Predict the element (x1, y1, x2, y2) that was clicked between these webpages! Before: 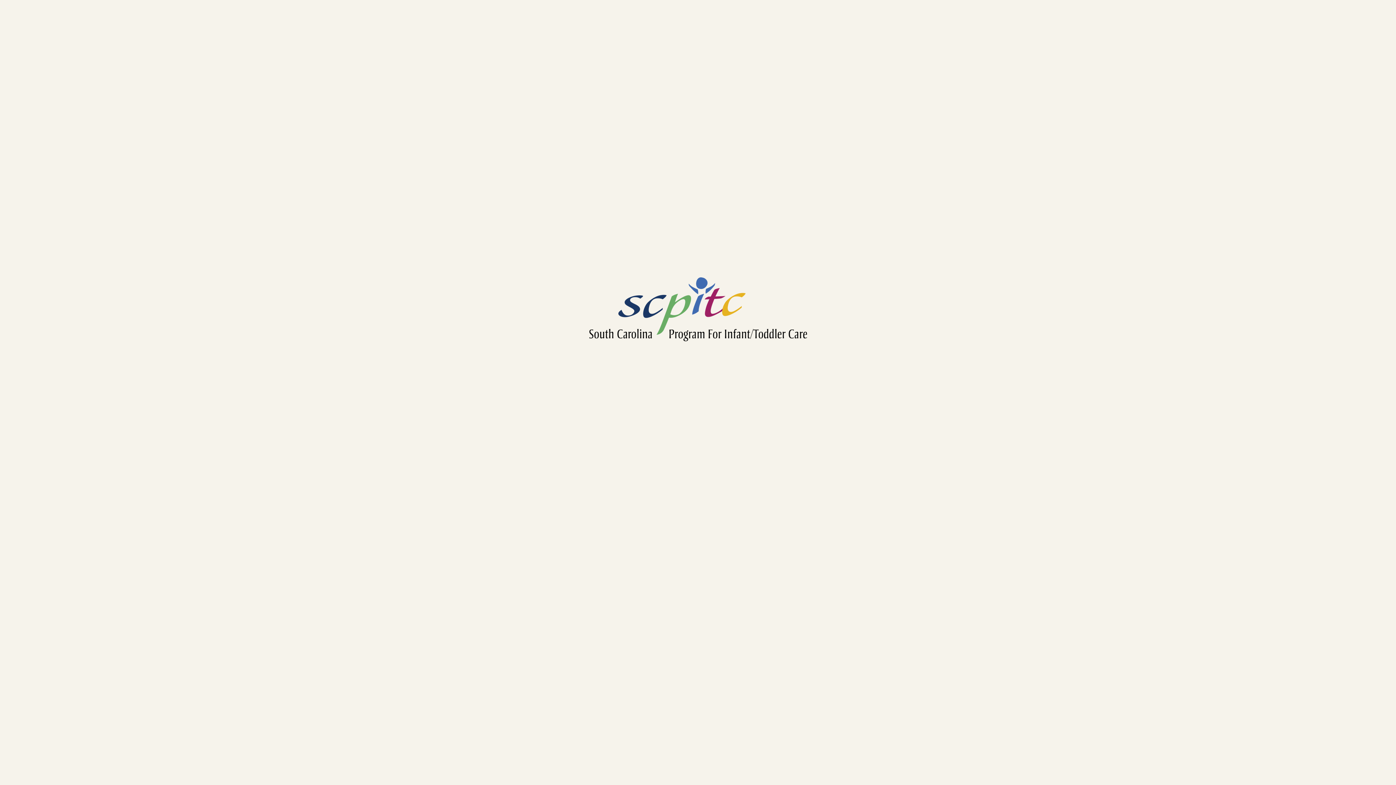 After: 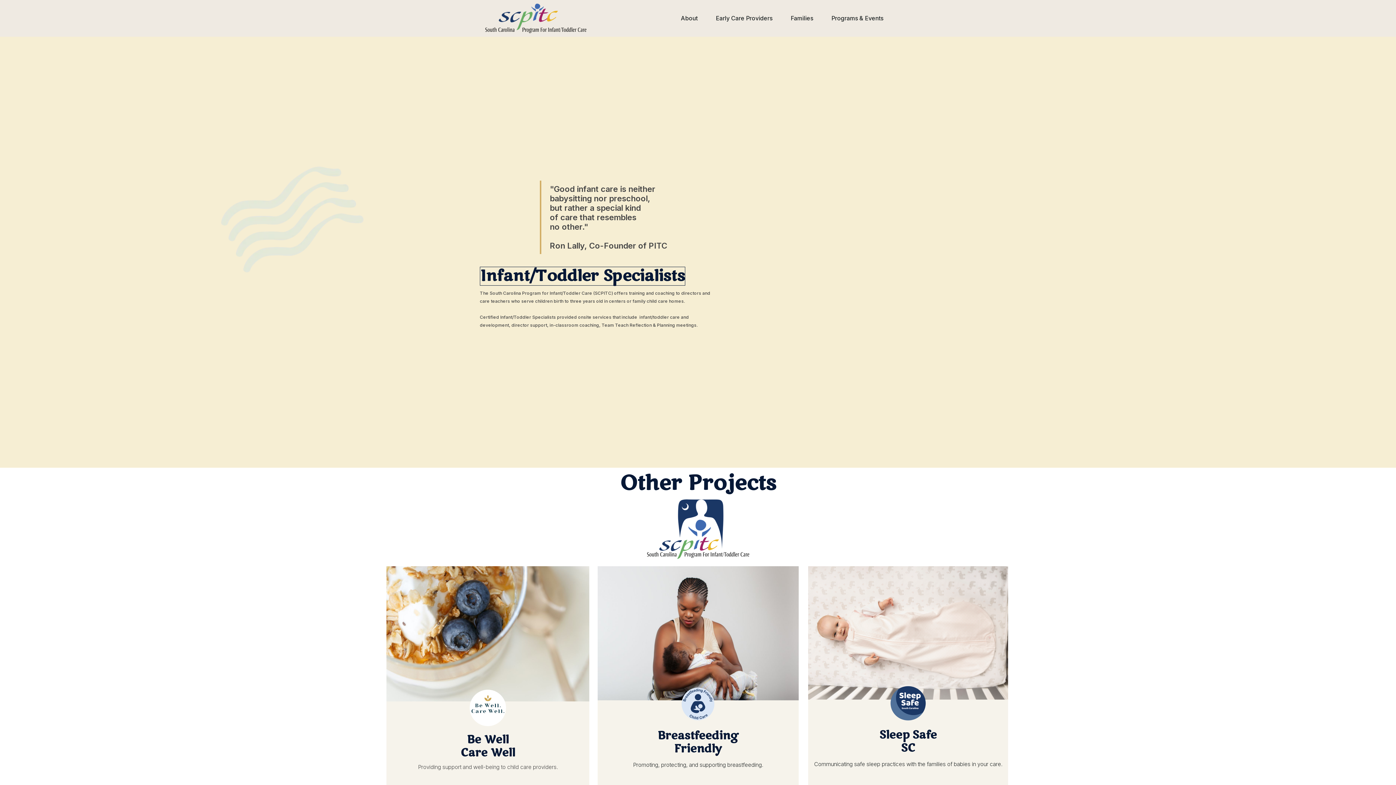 Action: bbox: (589, 277, 807, 341)